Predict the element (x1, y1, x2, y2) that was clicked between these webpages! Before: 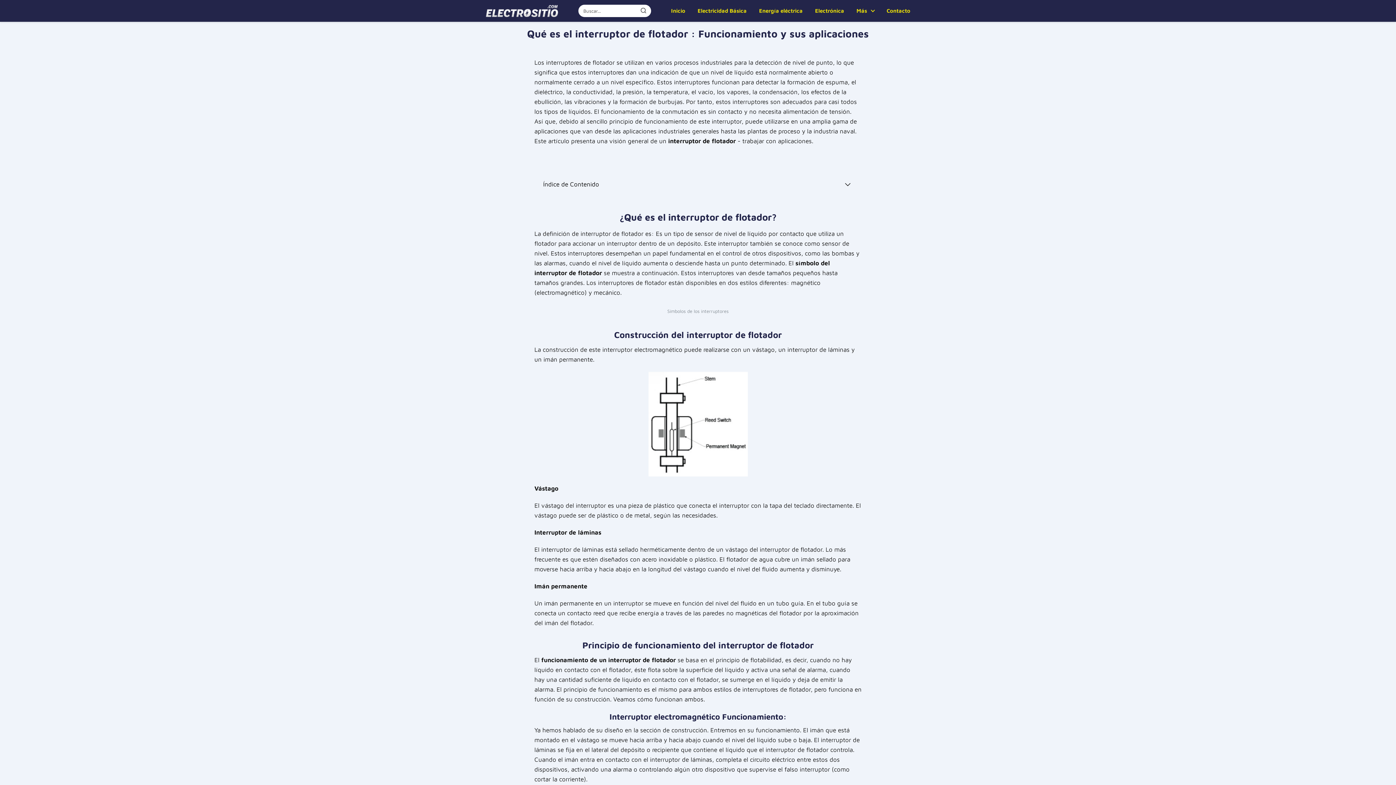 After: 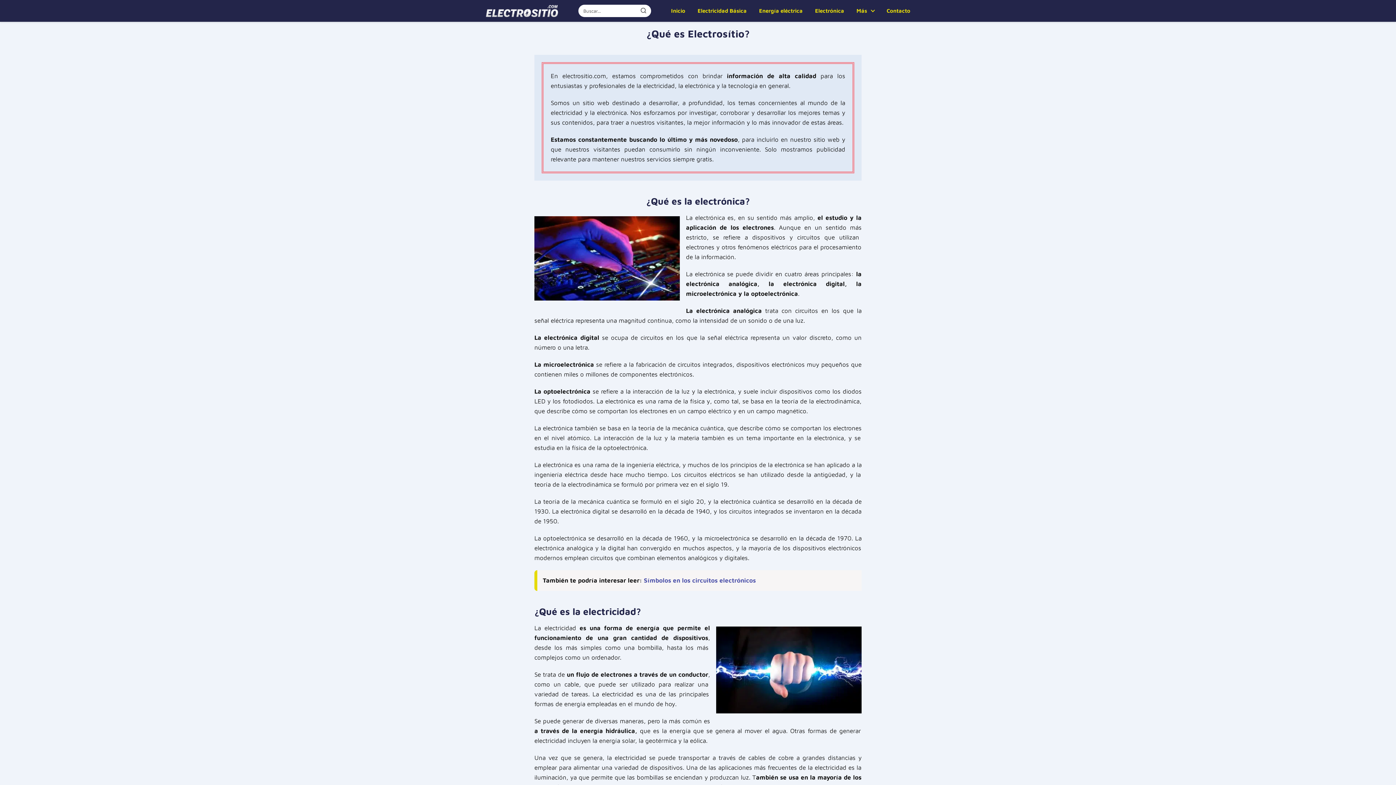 Action: bbox: (485, 7, 558, 14)